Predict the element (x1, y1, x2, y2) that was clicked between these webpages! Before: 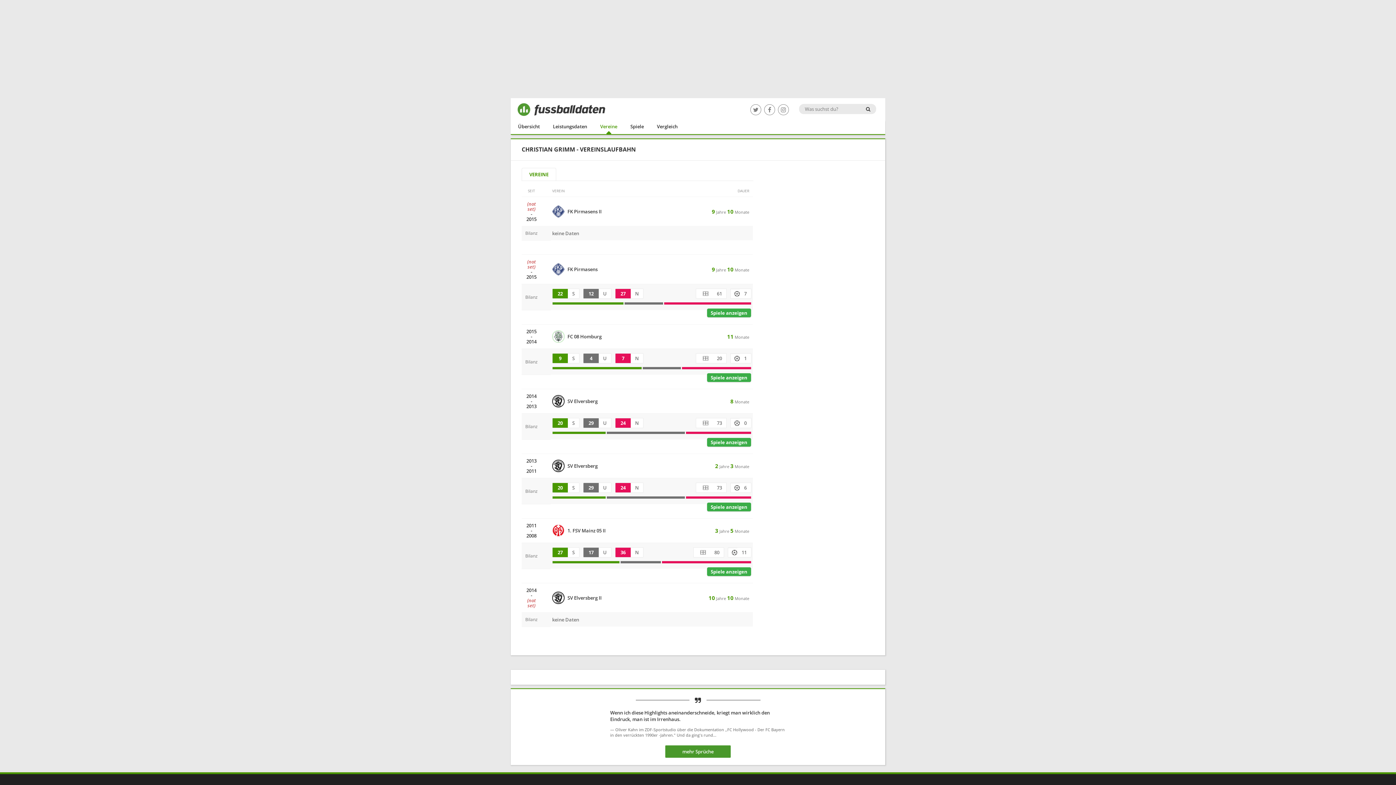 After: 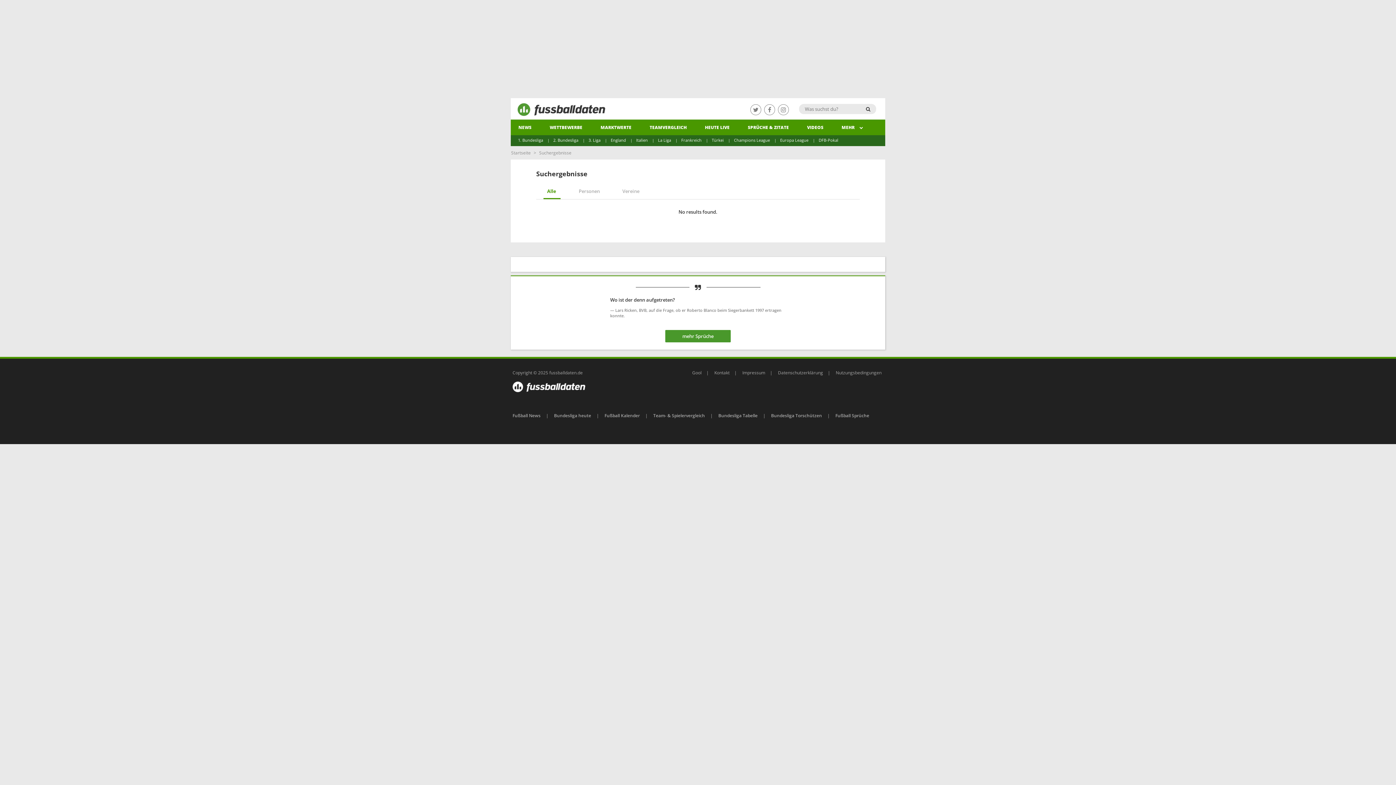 Action: bbox: (860, 104, 876, 114)